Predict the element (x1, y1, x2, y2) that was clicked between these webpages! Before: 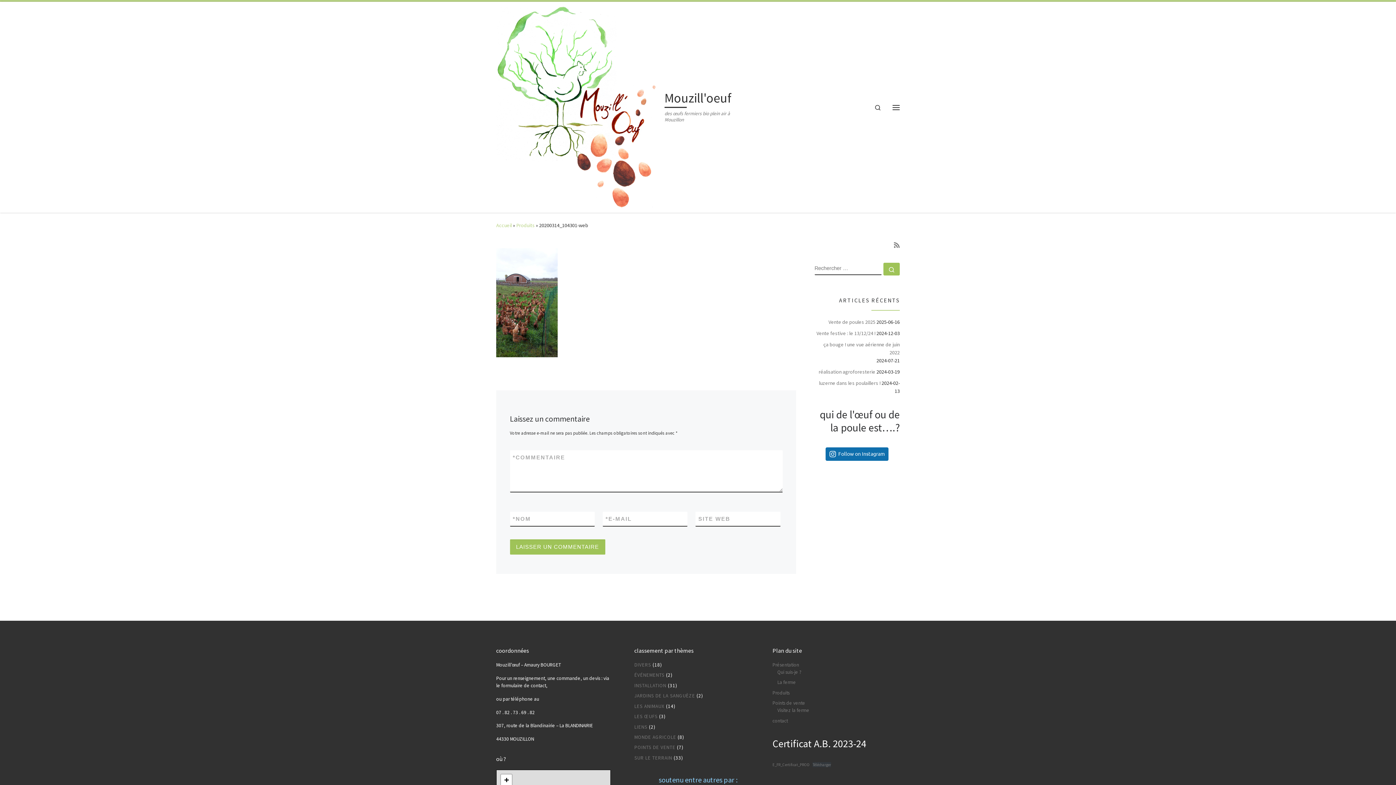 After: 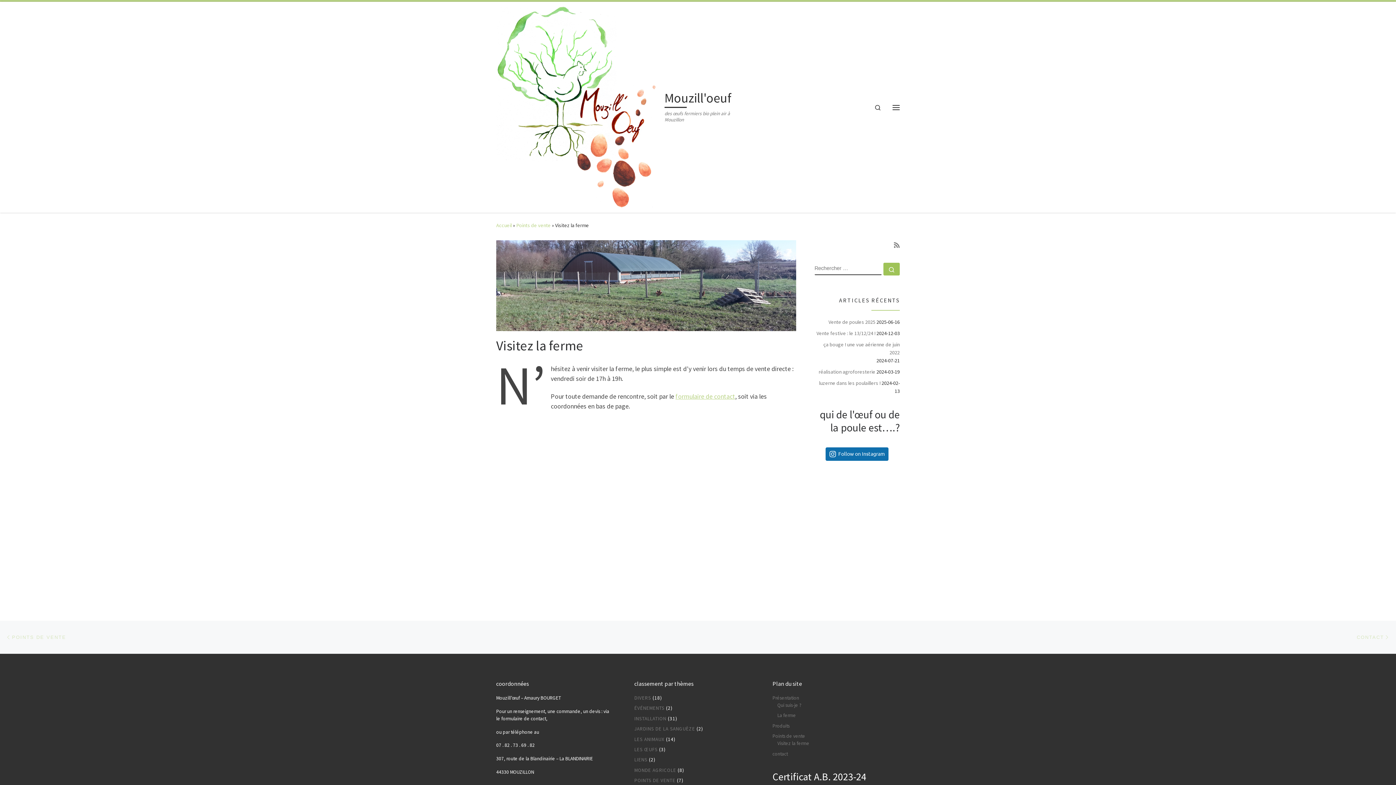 Action: label: Visitez la ferme bbox: (777, 707, 809, 714)